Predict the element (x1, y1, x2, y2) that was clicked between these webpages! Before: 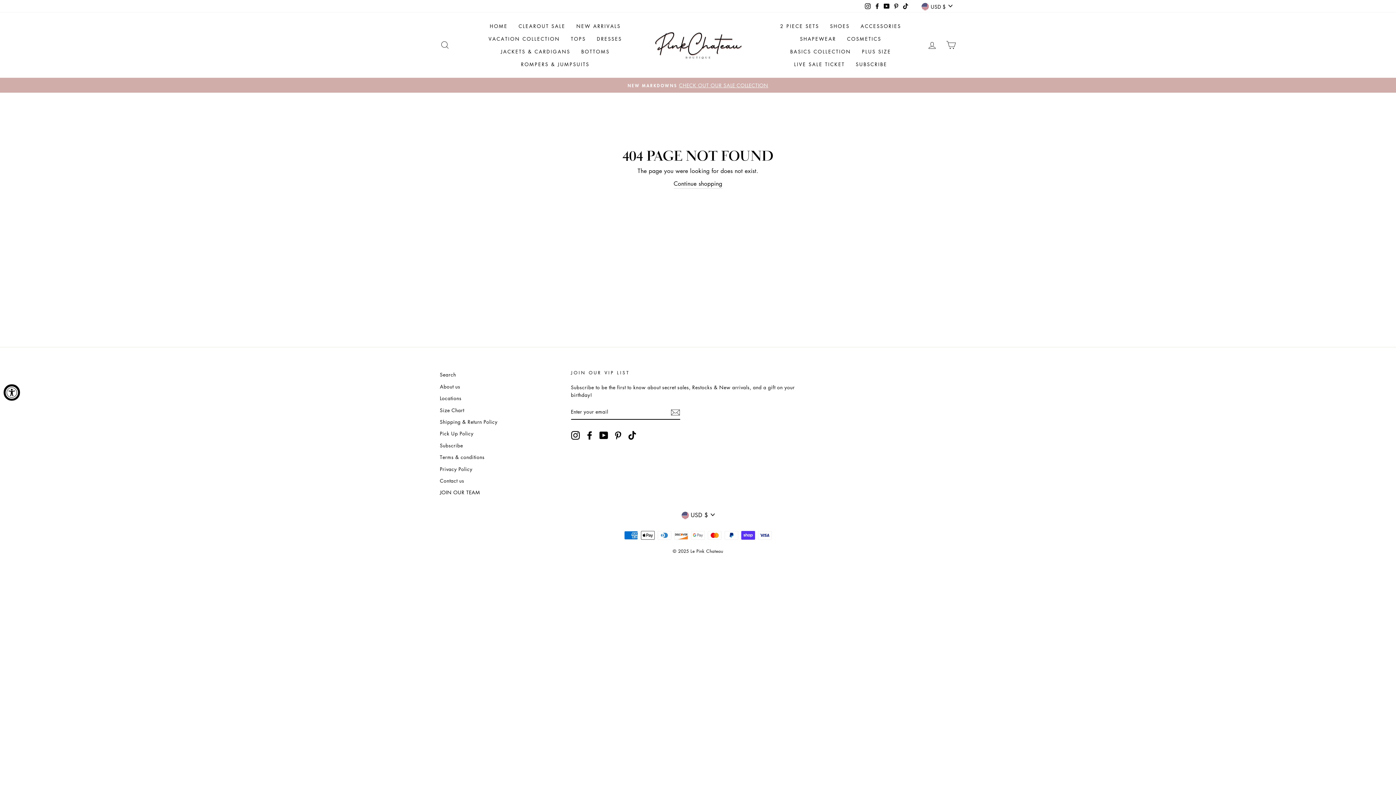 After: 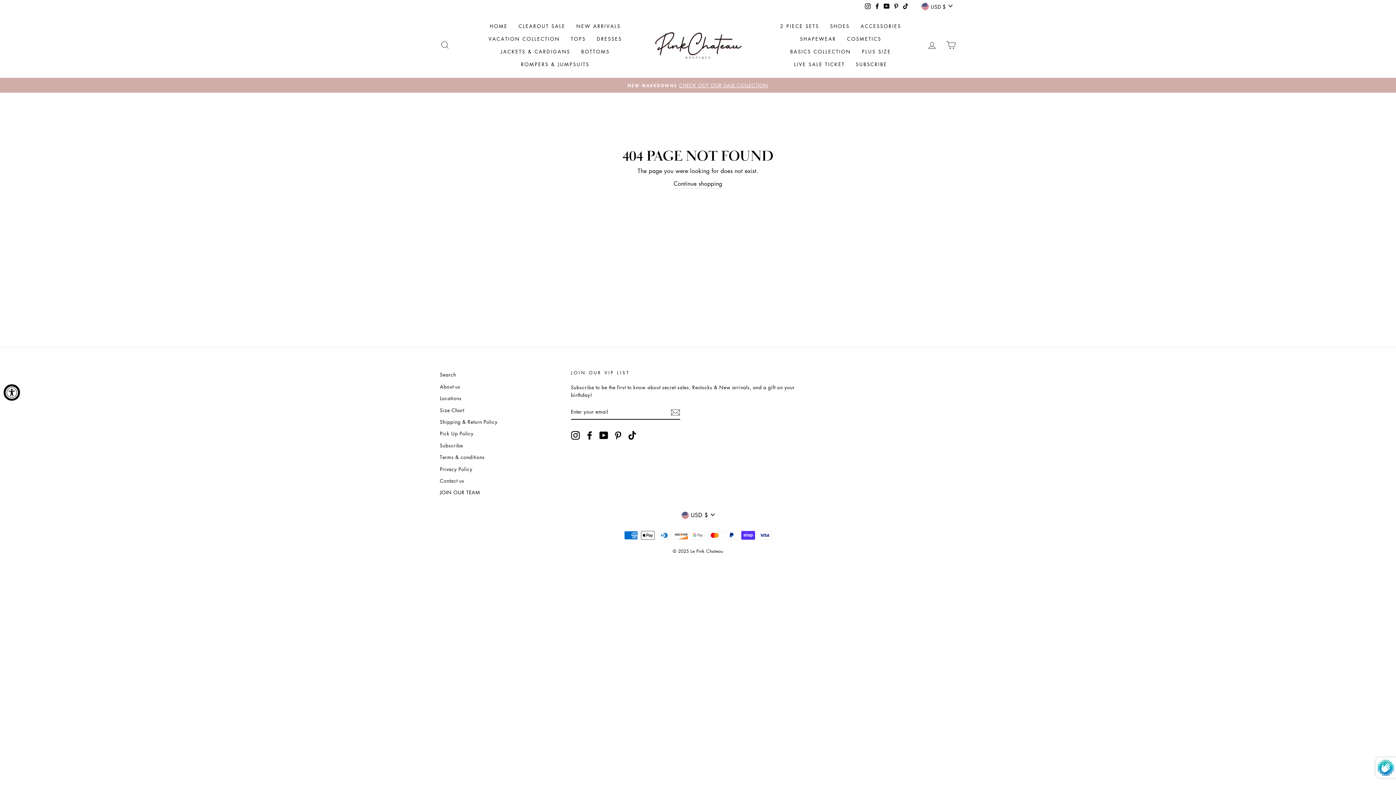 Action: bbox: (670, 407, 680, 417) label: Subscribe